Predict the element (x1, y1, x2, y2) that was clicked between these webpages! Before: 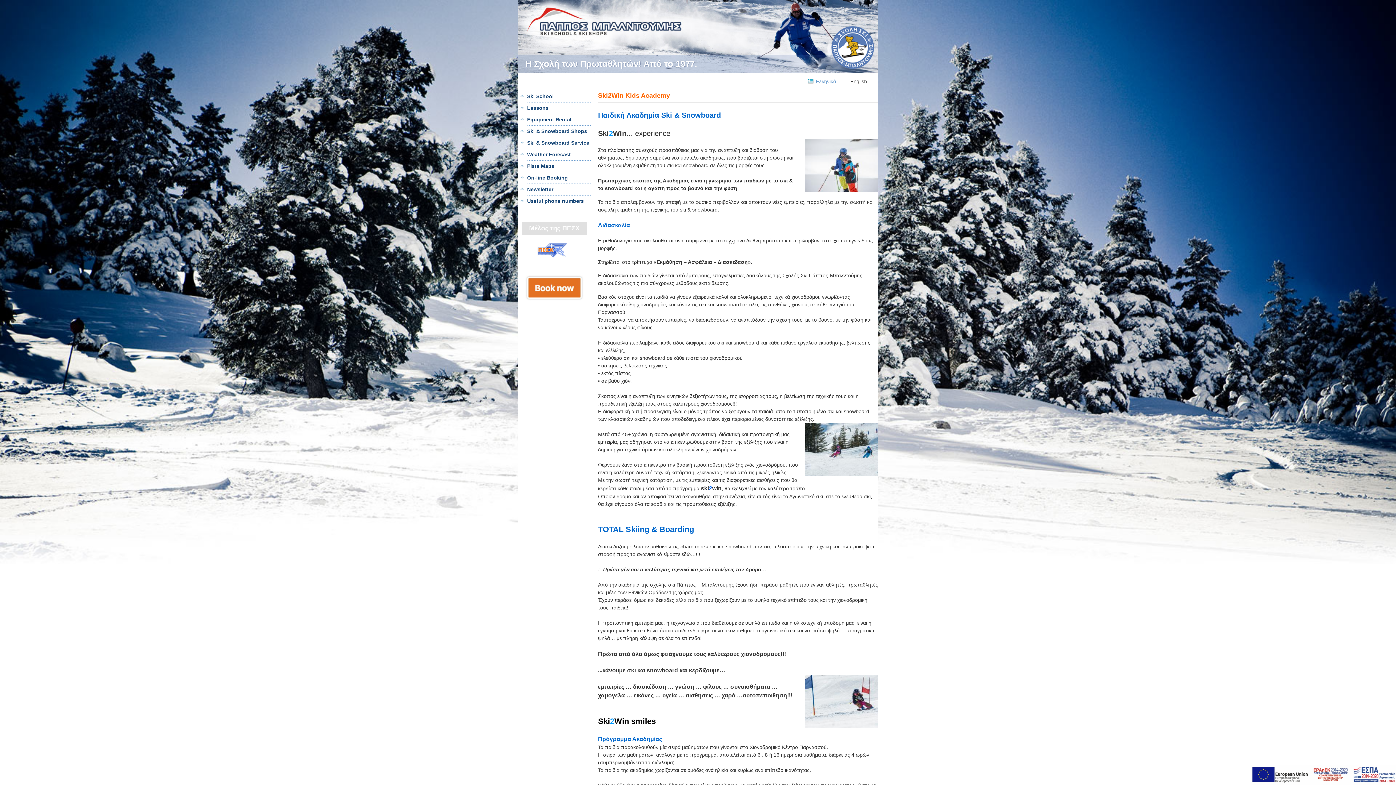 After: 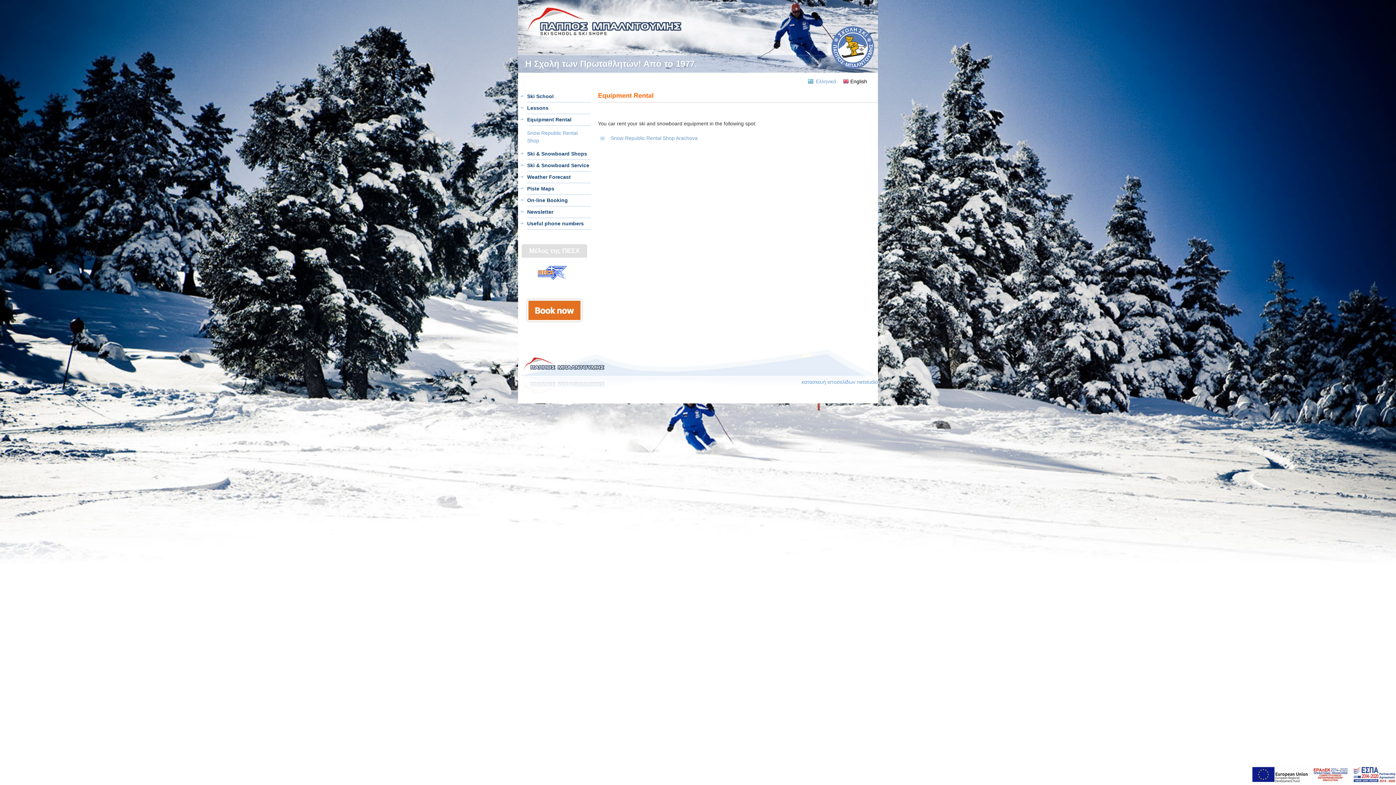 Action: label: Equipment Rental bbox: (527, 114, 590, 125)